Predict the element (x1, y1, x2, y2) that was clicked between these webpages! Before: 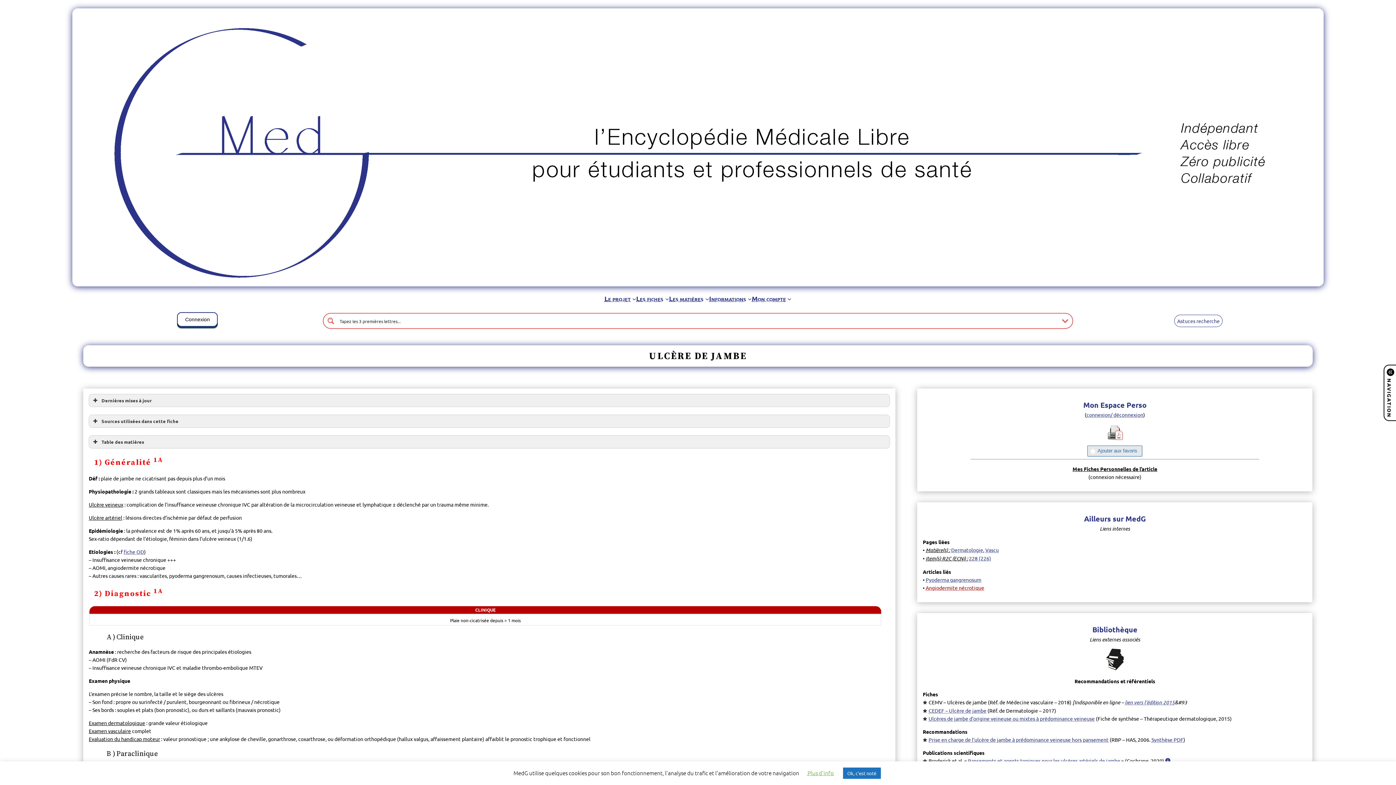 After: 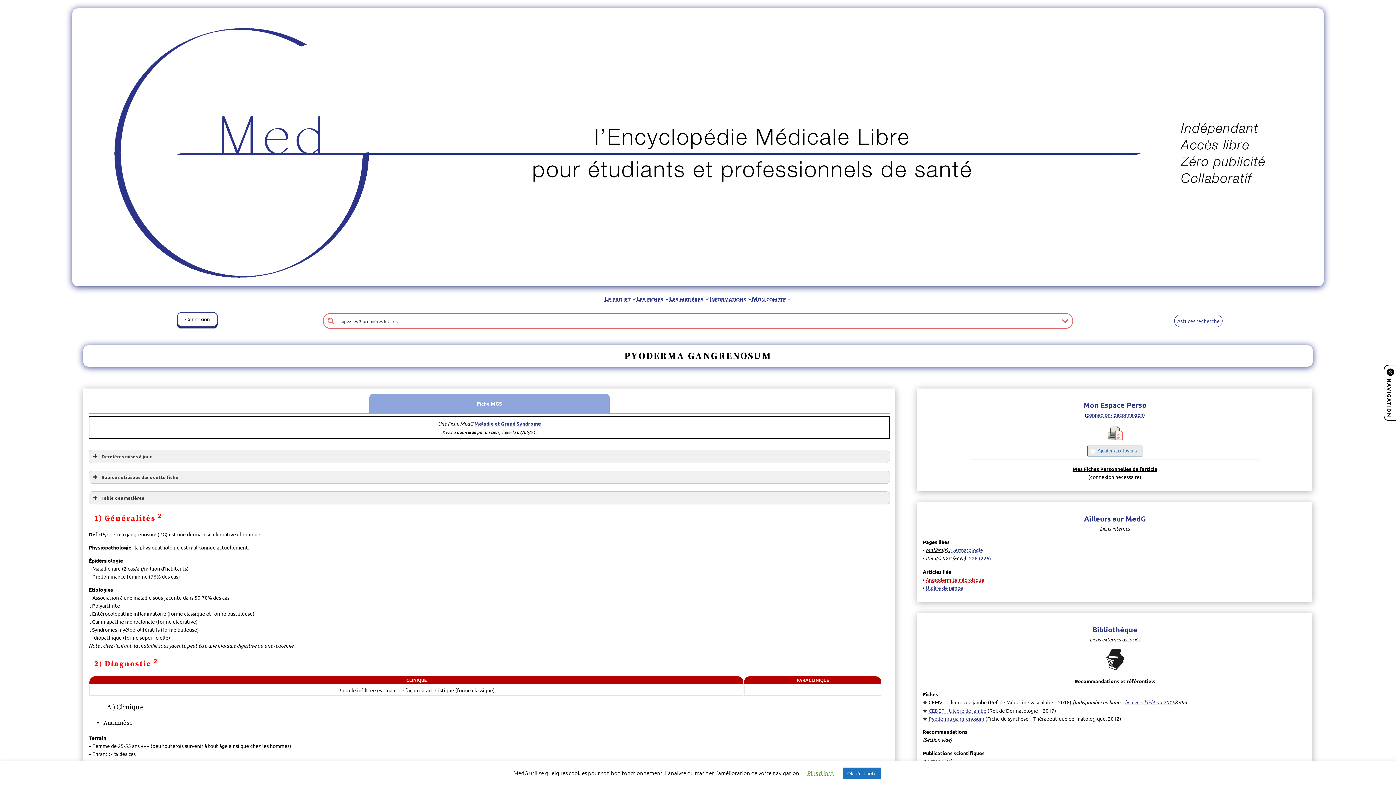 Action: label: Pyoderma gangrenosum bbox: (925, 576, 981, 583)